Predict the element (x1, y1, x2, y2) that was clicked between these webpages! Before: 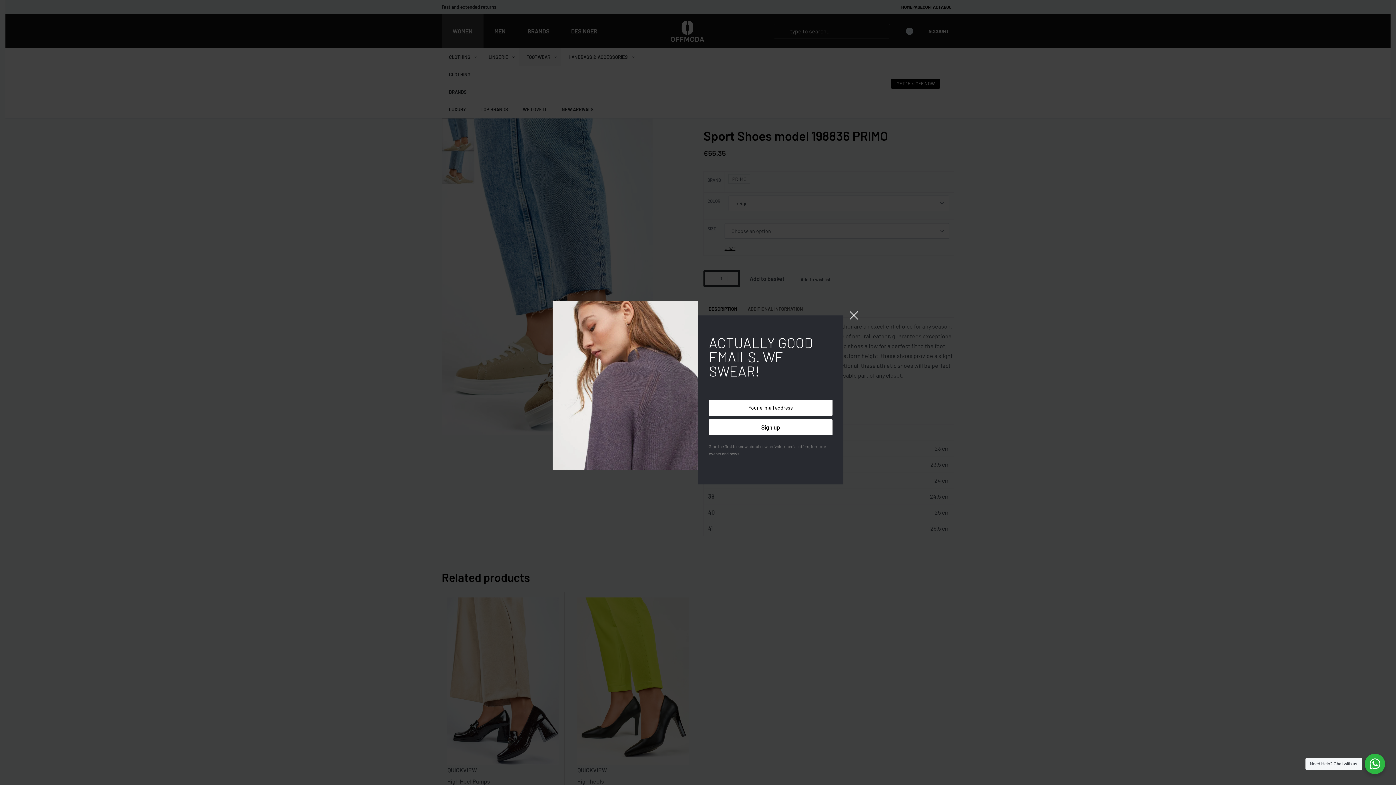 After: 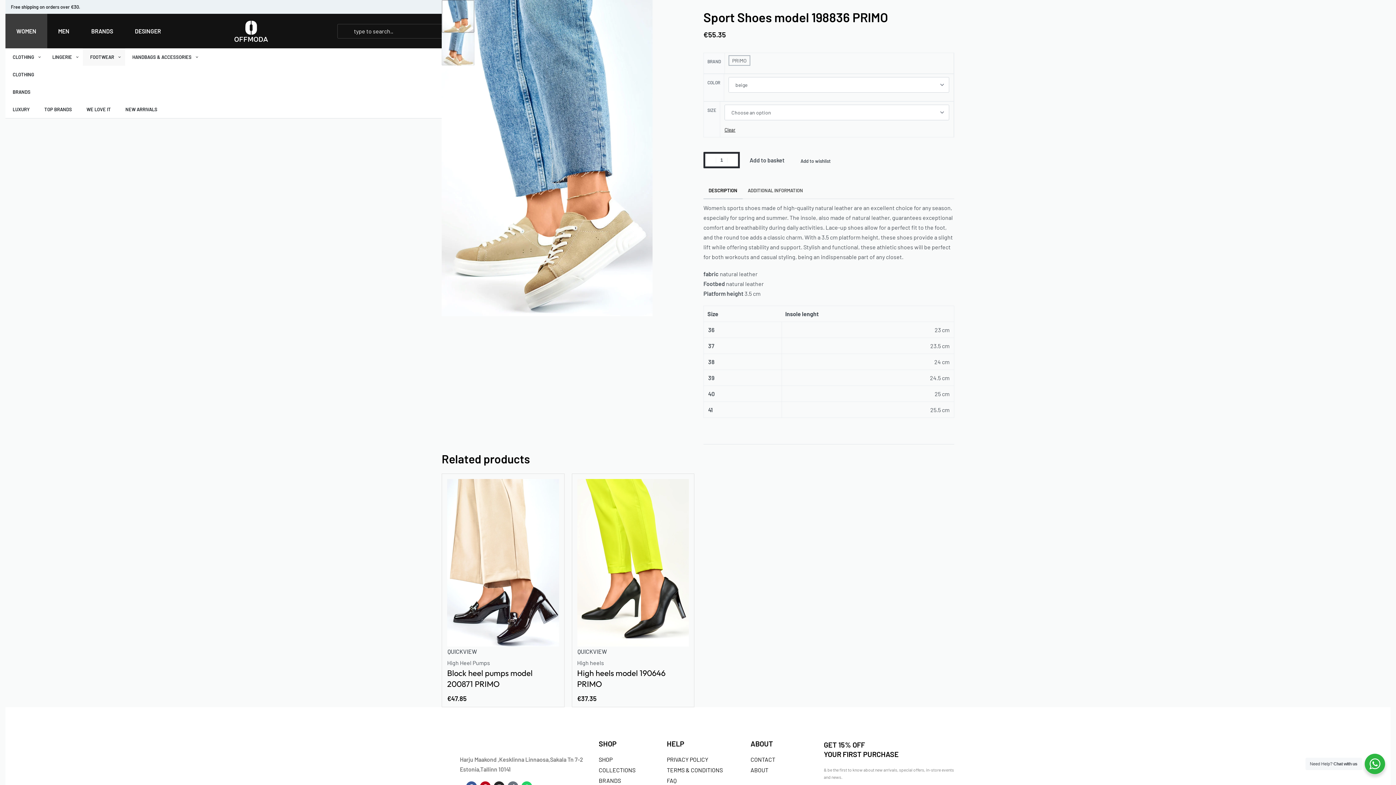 Action: label: Close bbox: (849, 311, 858, 319)